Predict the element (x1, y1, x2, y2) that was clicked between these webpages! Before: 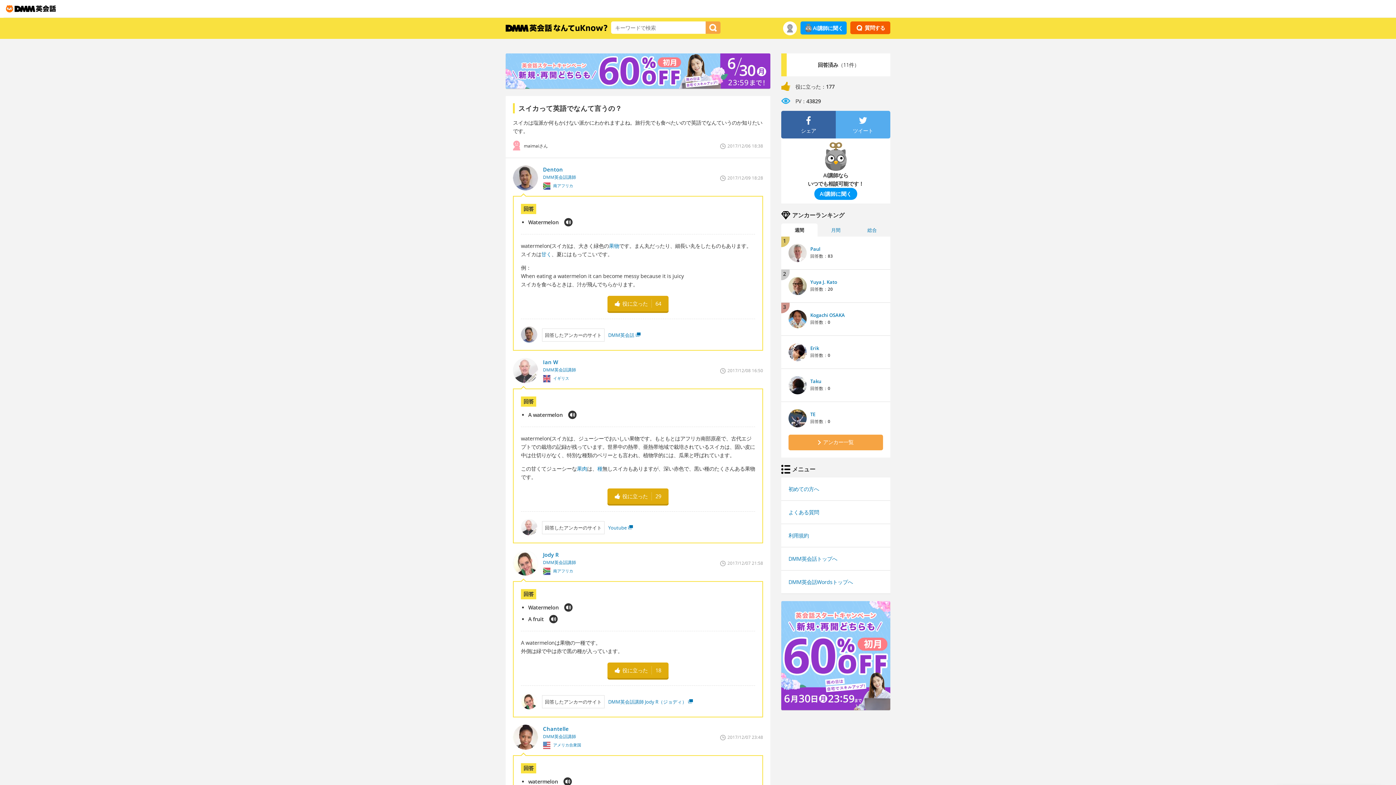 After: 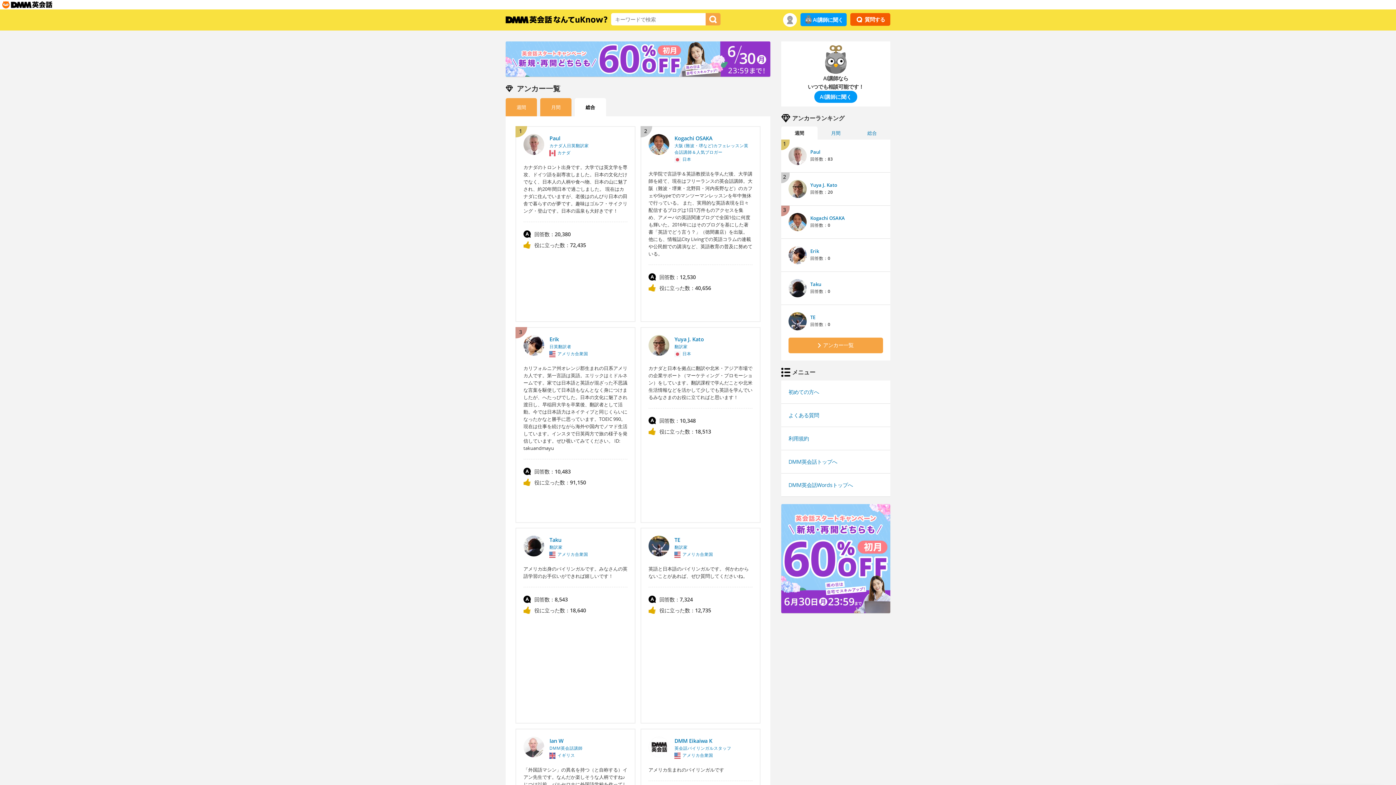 Action: bbox: (788, 434, 883, 450) label: 	アンカー一覧